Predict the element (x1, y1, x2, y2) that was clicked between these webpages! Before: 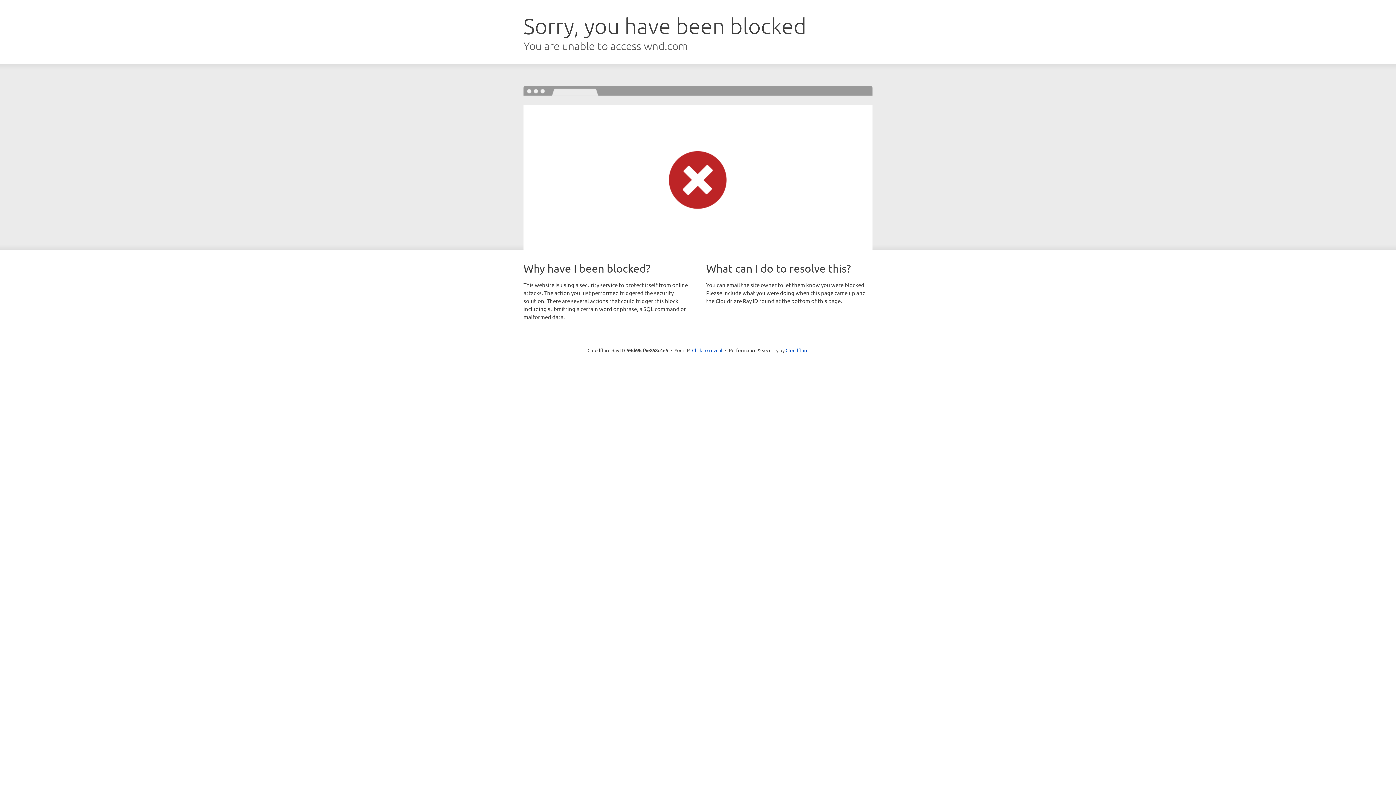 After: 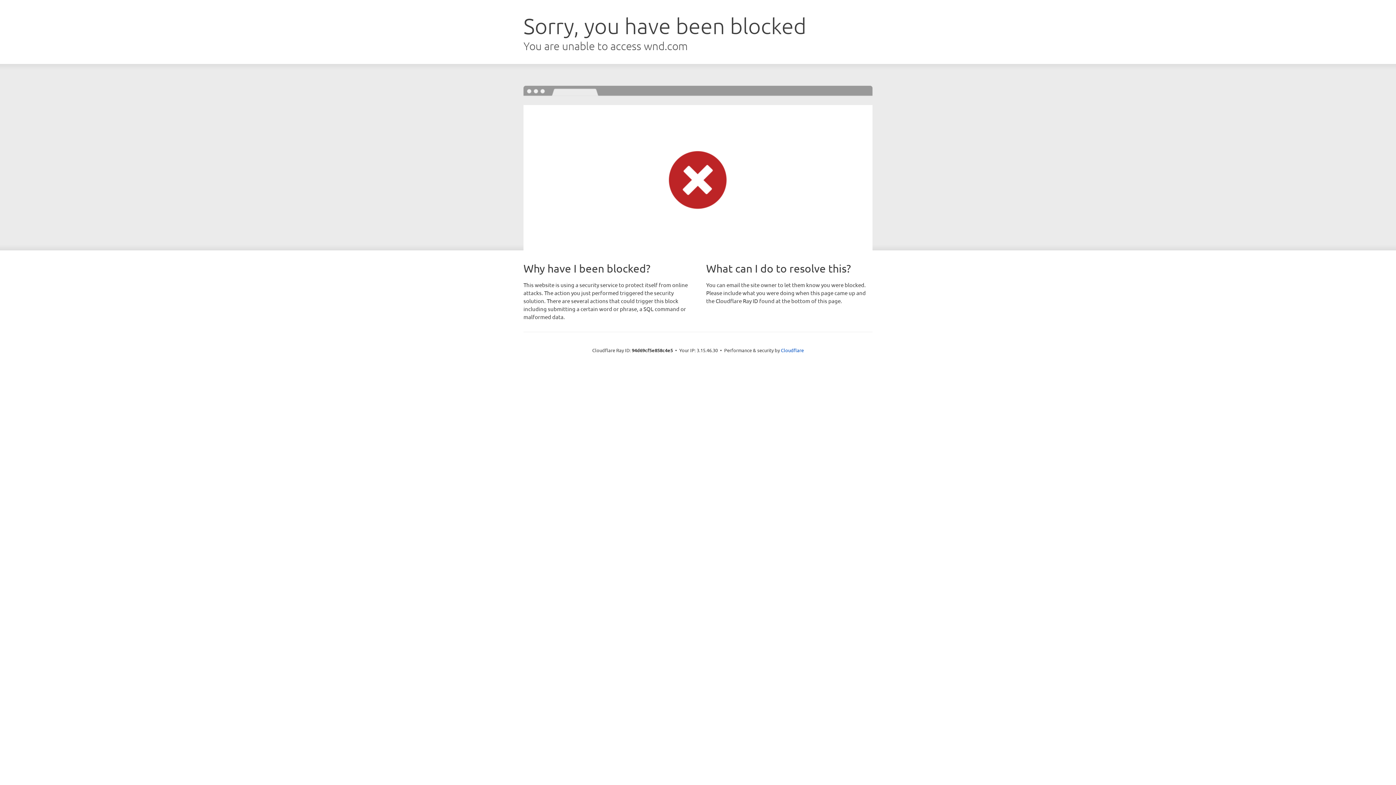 Action: bbox: (692, 346, 722, 353) label: Click to reveal